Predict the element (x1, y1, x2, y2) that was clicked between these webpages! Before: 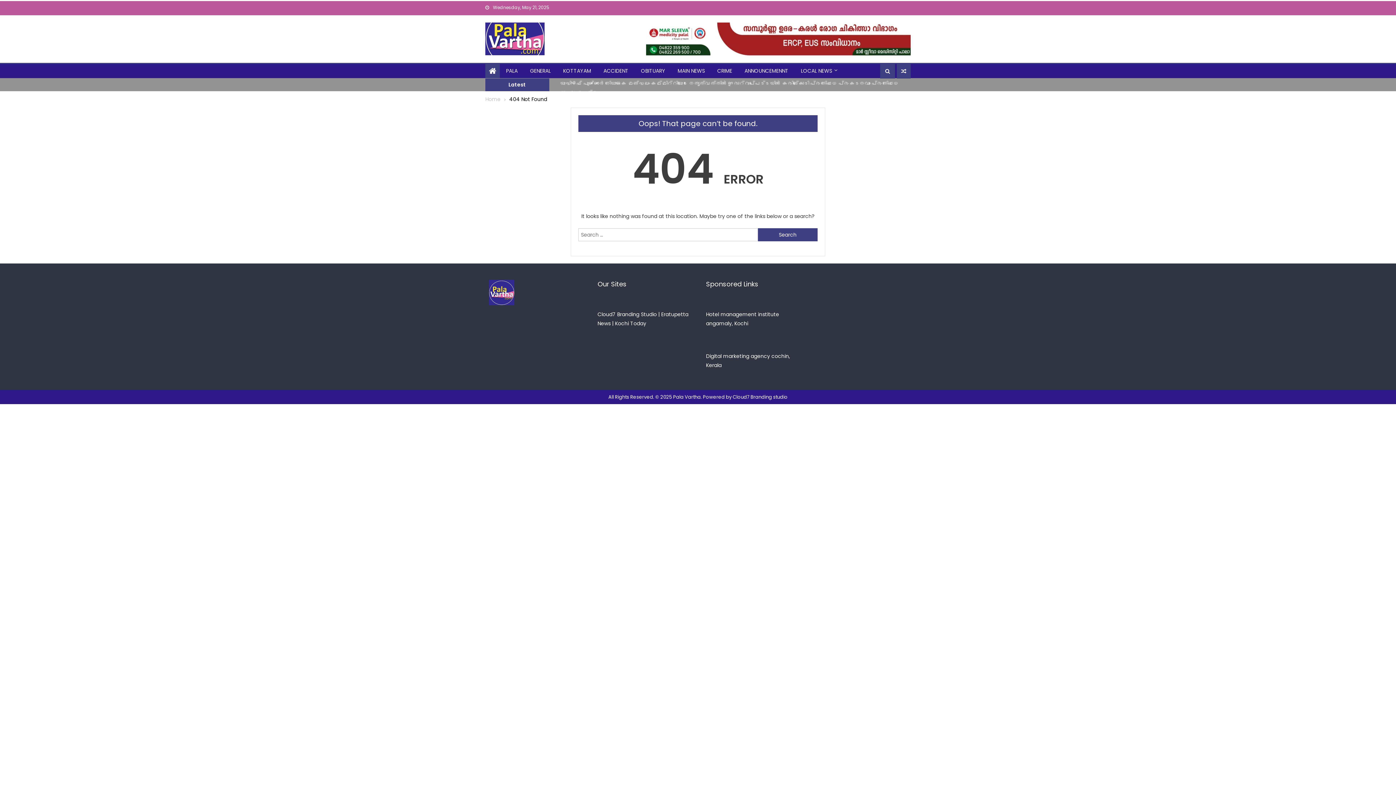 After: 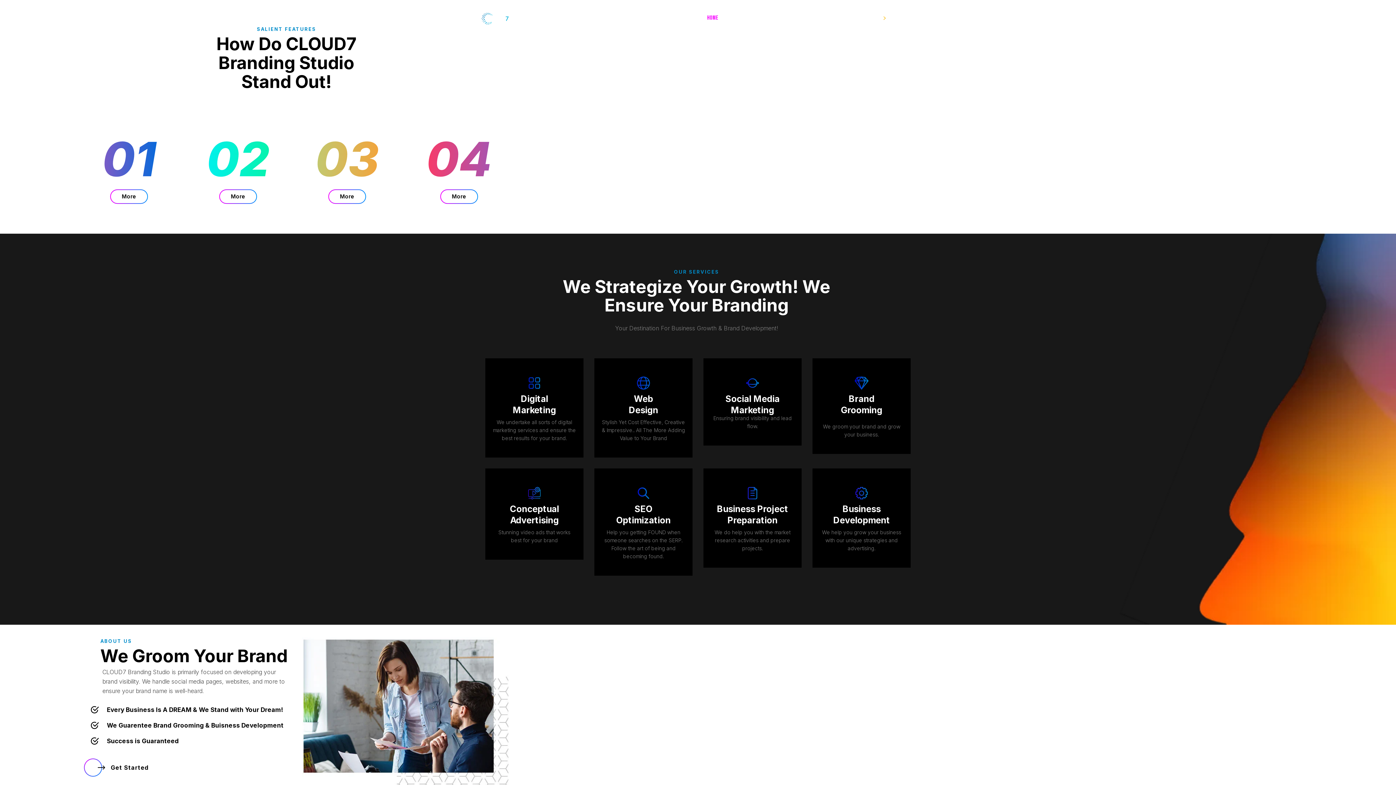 Action: label: Cloud7 Branding studio bbox: (732, 393, 787, 400)